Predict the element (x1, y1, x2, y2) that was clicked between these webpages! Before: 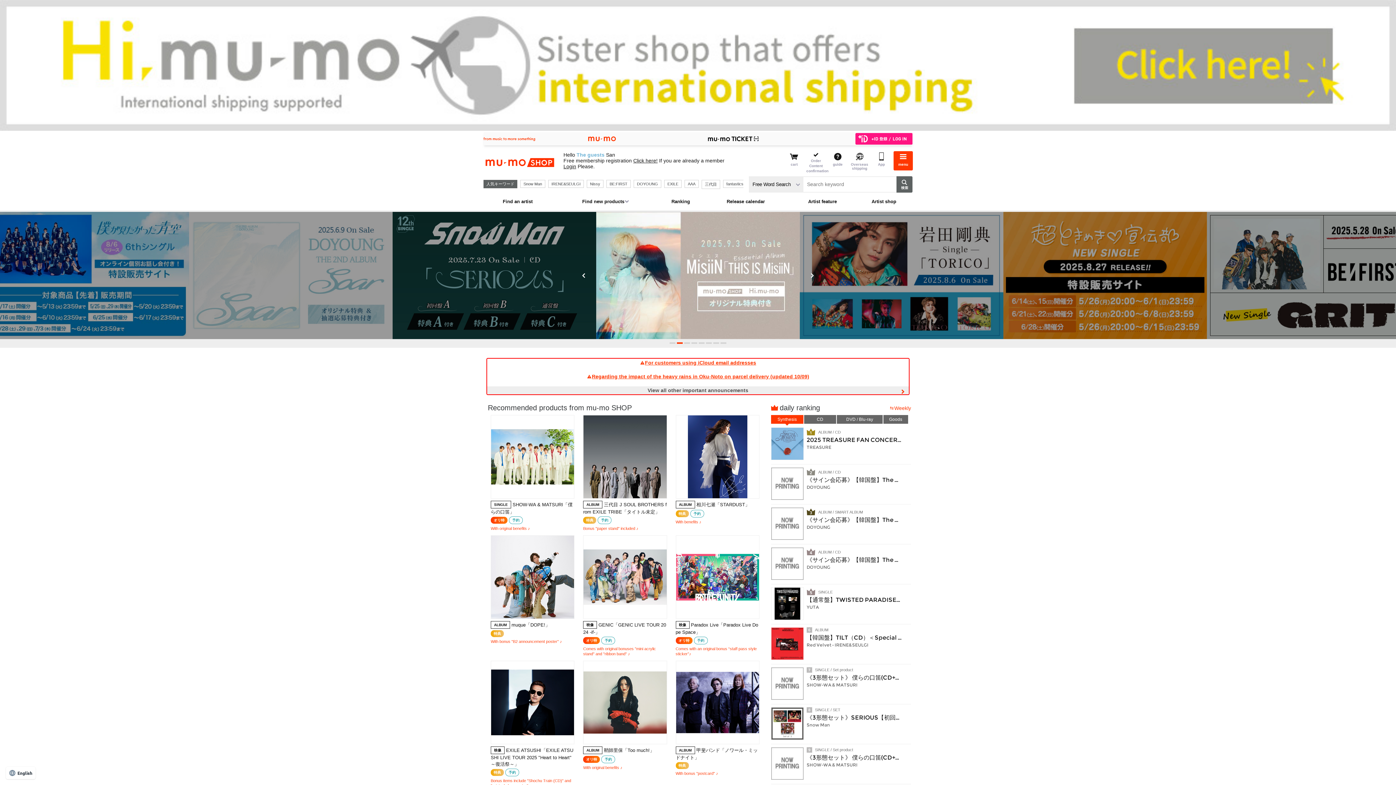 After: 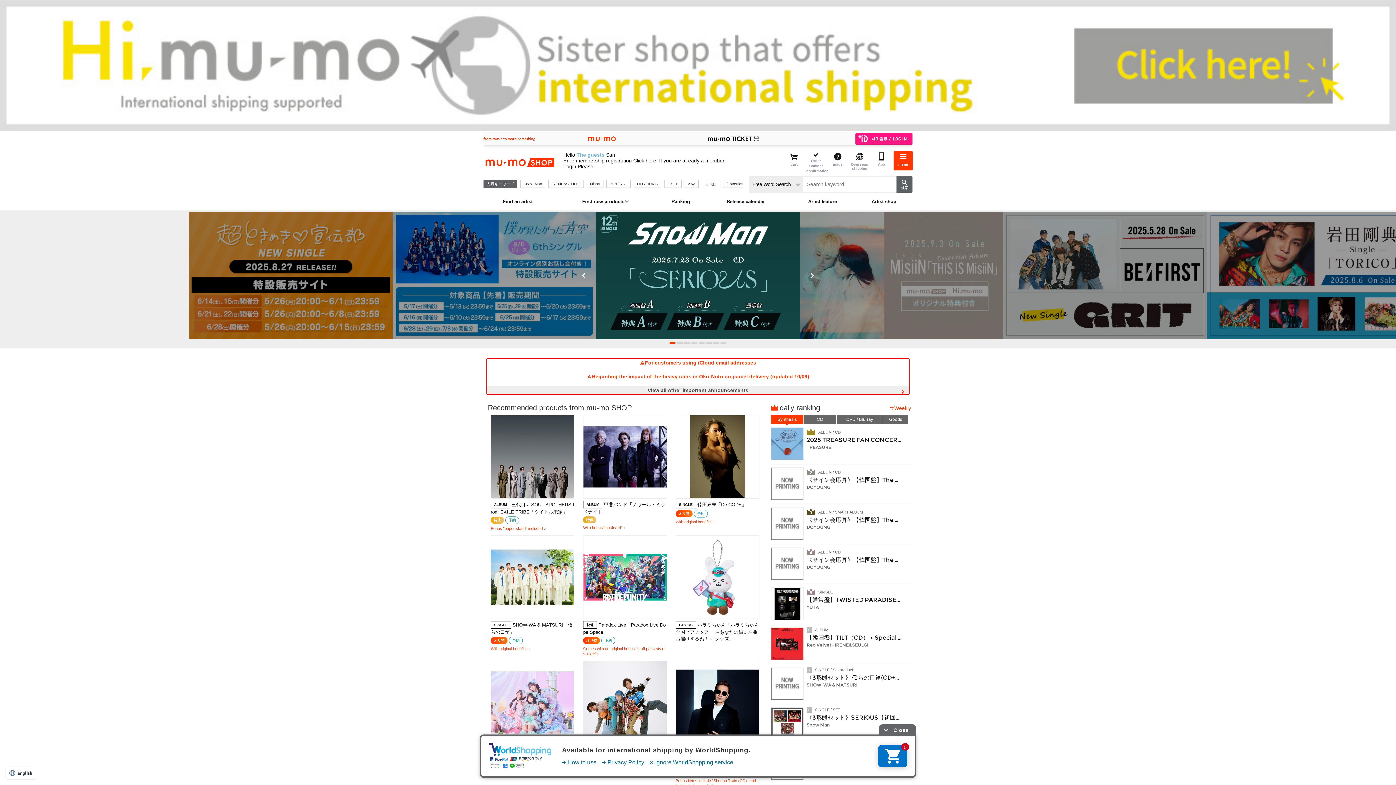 Action: label: 映像EXILE ATSUSHI「EXILE ATSUSHI LIVE TOUR 2025 "Heart to Heart" ～復活祭～」
特典予約

Bonus items include "Shochu Train (CD)" and "original clear poster" ♪ bbox: (490, 661, 574, 788)